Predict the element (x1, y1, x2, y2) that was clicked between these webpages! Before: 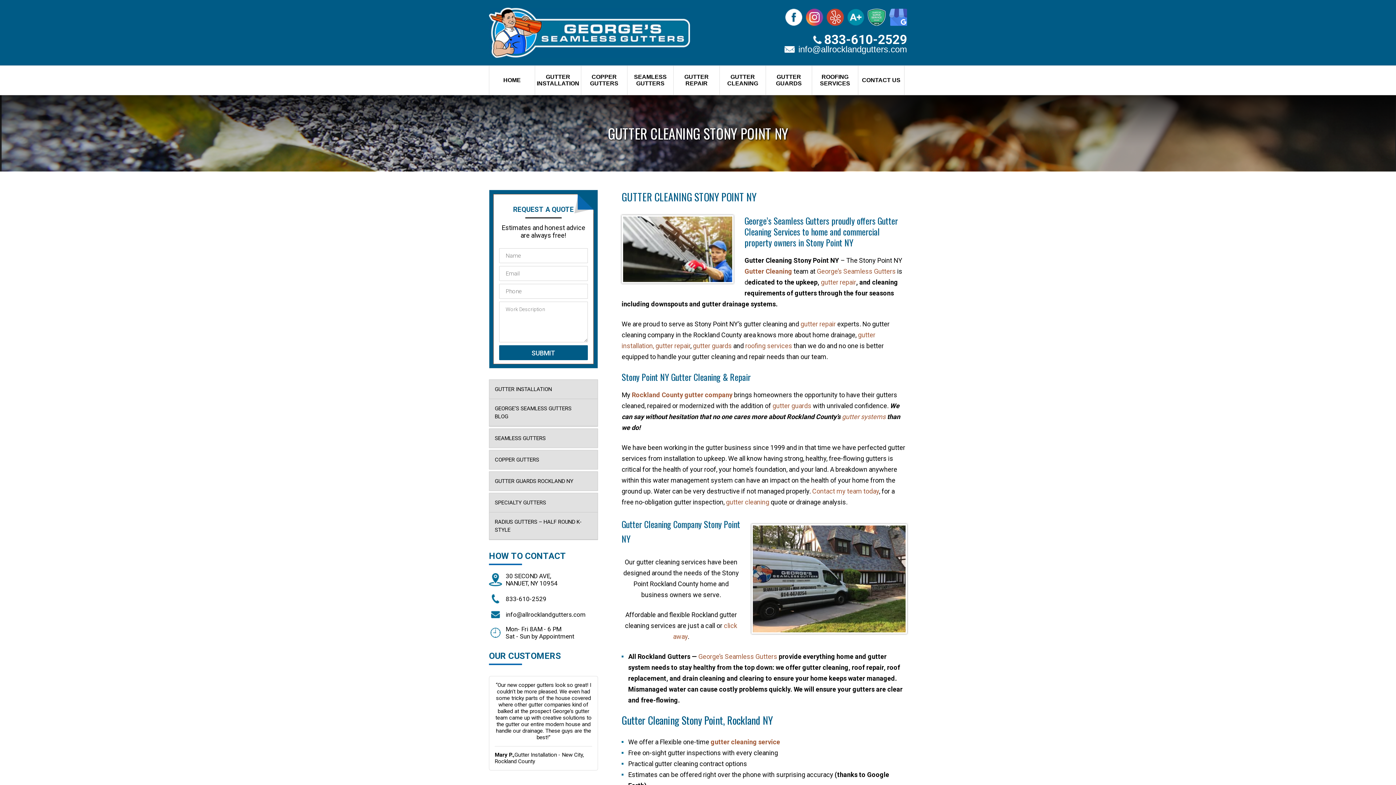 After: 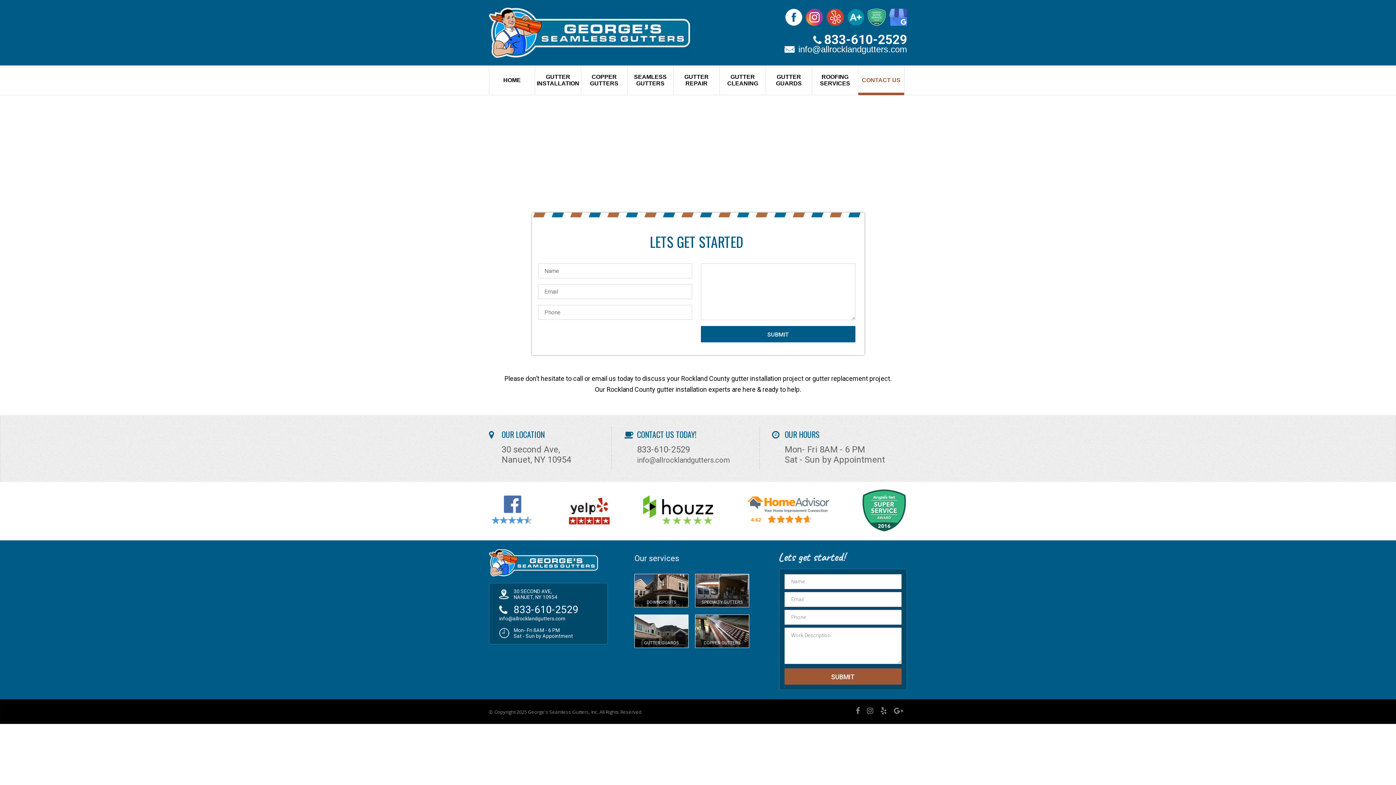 Action: label: Contact my team today bbox: (812, 487, 879, 495)